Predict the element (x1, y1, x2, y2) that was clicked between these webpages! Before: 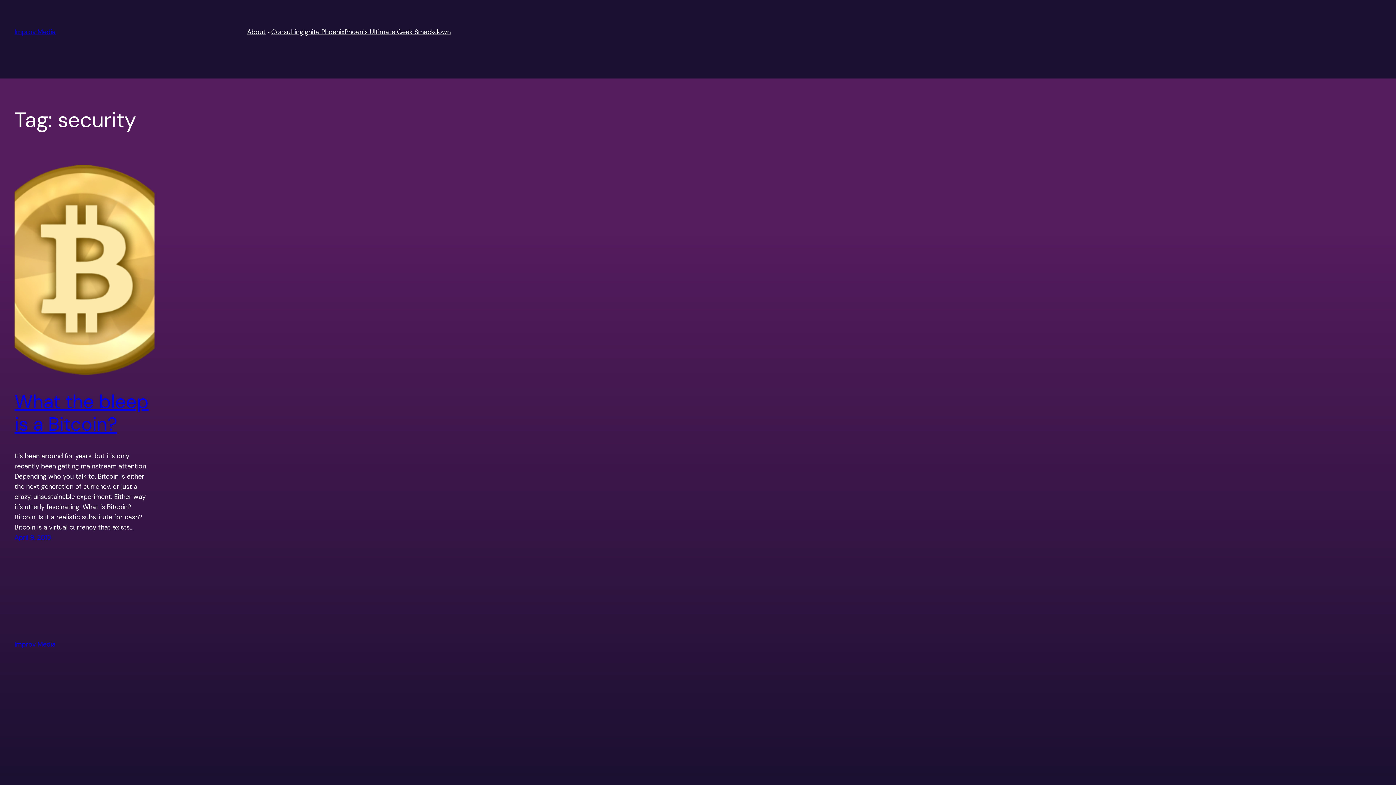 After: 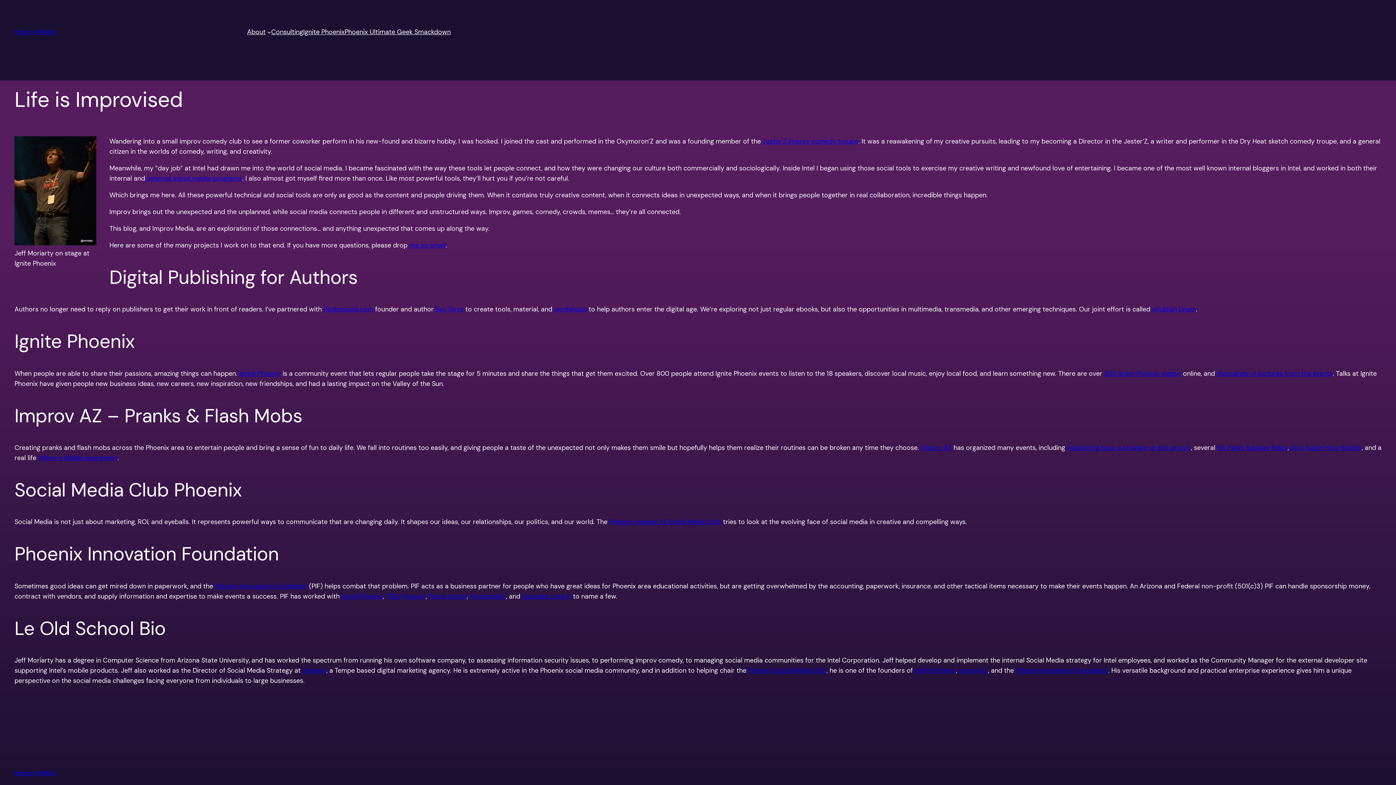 Action: label: About bbox: (247, 26, 265, 37)